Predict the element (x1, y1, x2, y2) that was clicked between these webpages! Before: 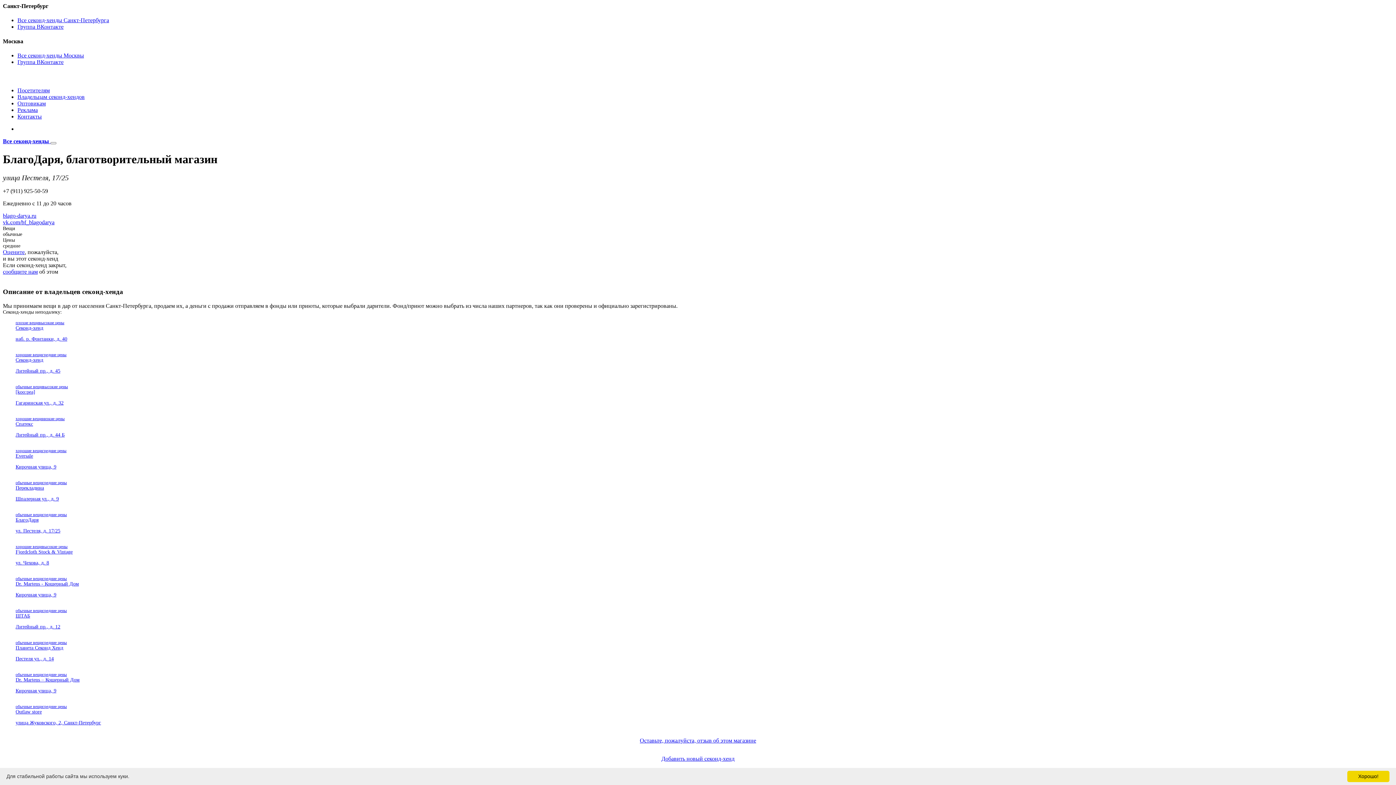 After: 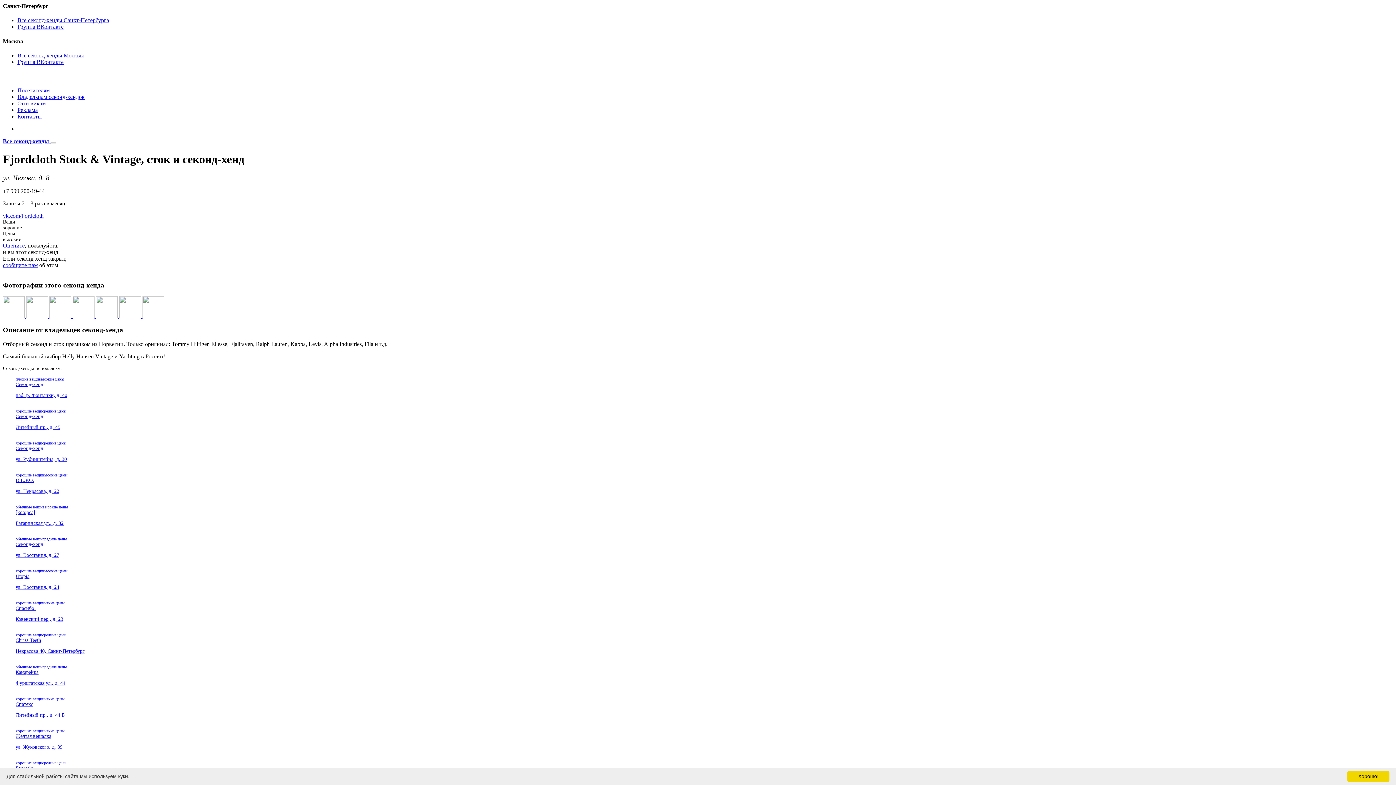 Action: bbox: (15, 549, 1388, 566) label: Fjordcloth Stock & Vintage

ул. Чехова, д. 8